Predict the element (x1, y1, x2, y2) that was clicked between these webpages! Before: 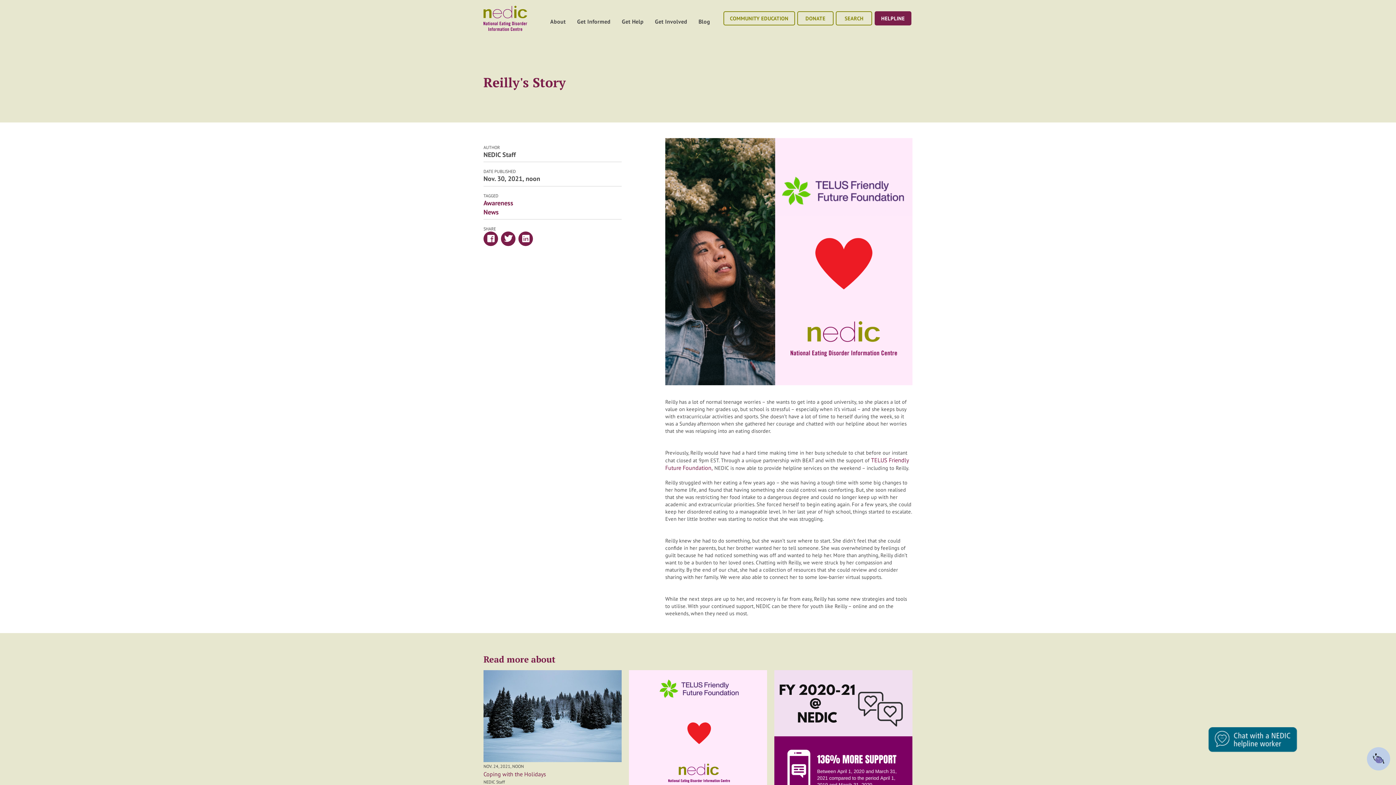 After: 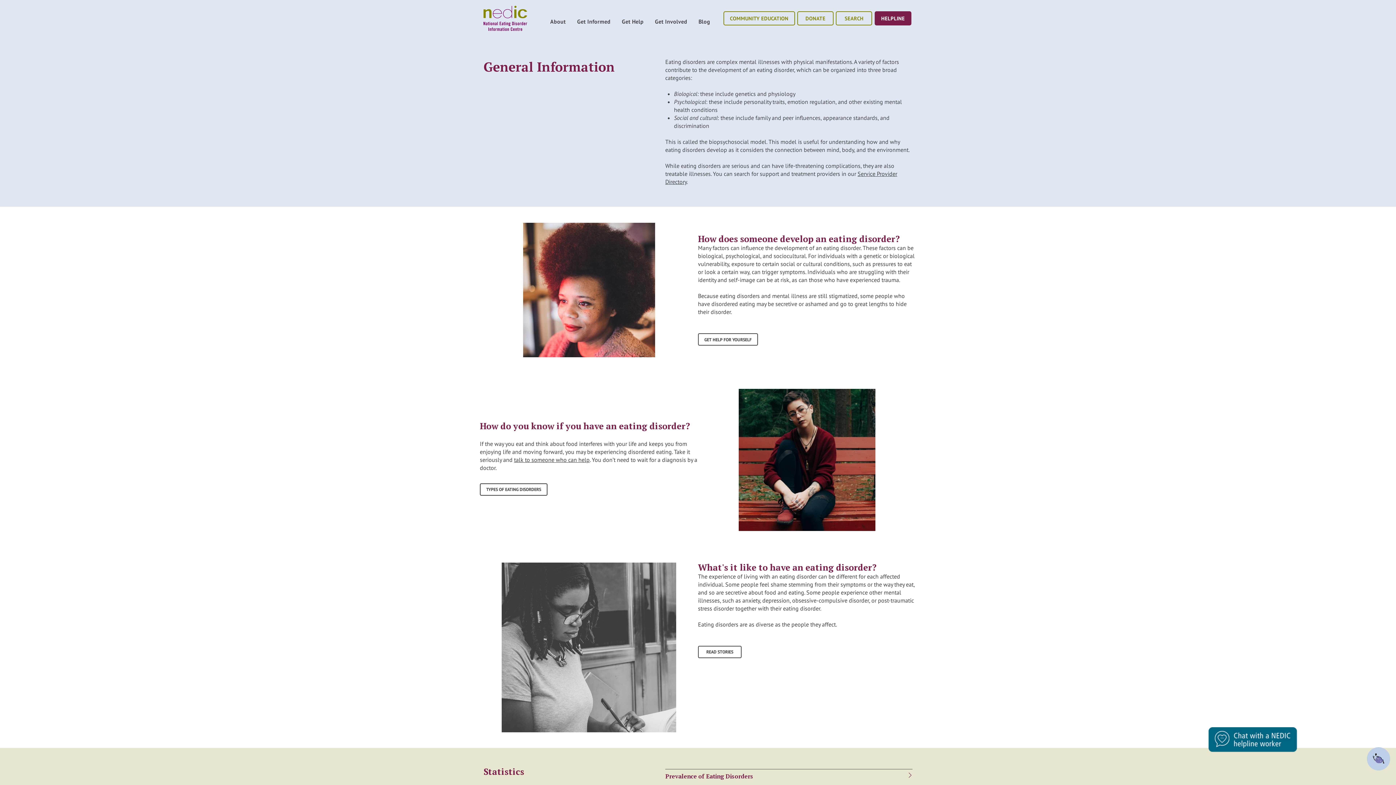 Action: bbox: (571, 11, 616, 30) label: Get Informed